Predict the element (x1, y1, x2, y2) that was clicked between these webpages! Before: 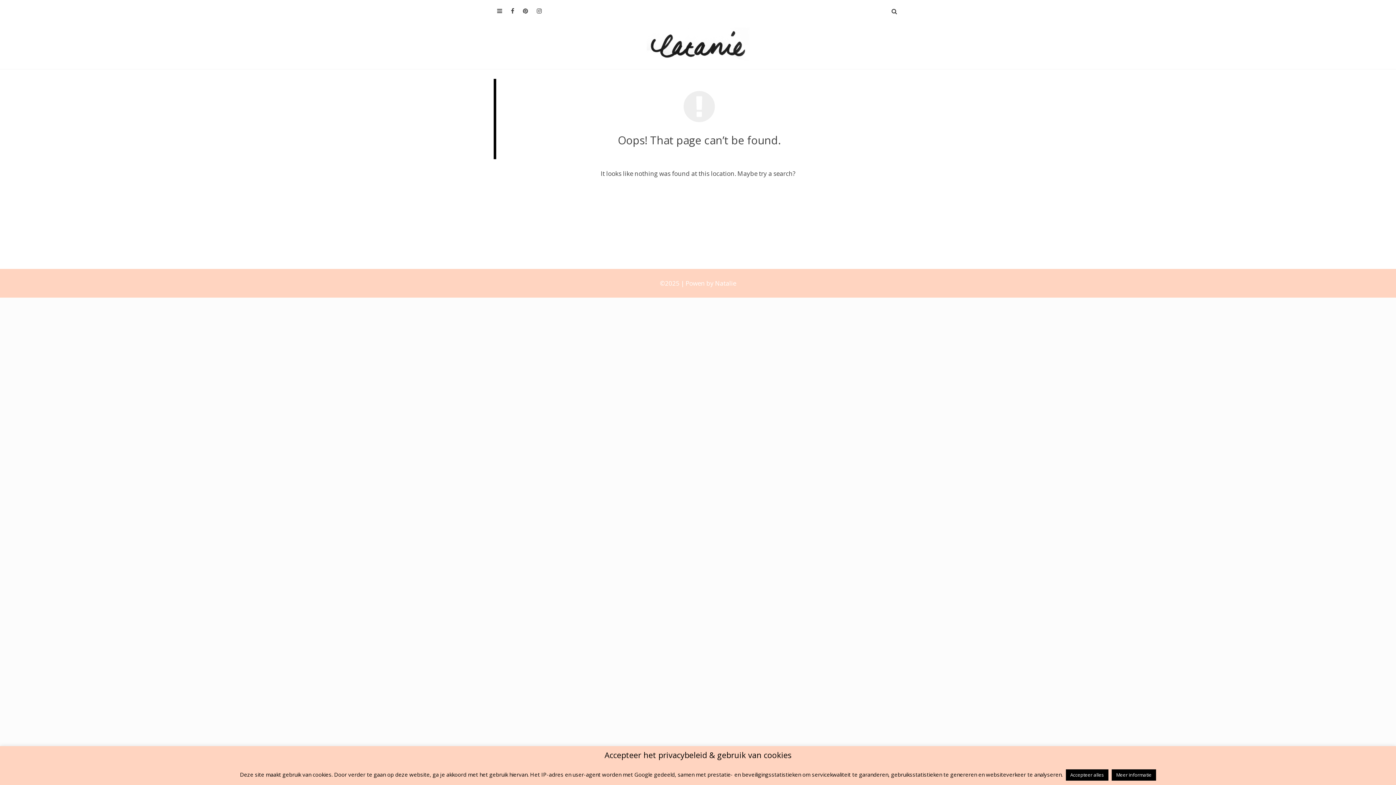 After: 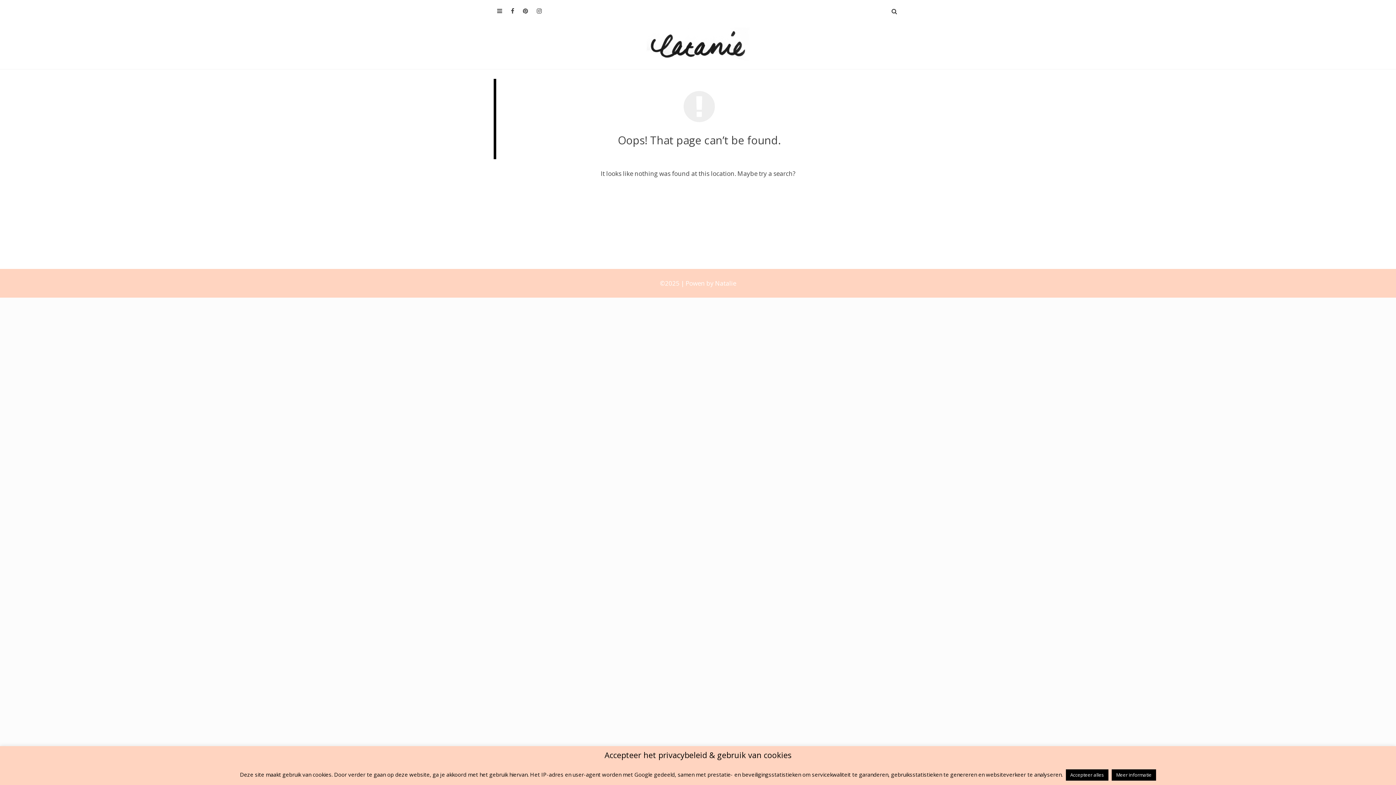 Action: label: Meer informatie bbox: (1112, 769, 1156, 781)